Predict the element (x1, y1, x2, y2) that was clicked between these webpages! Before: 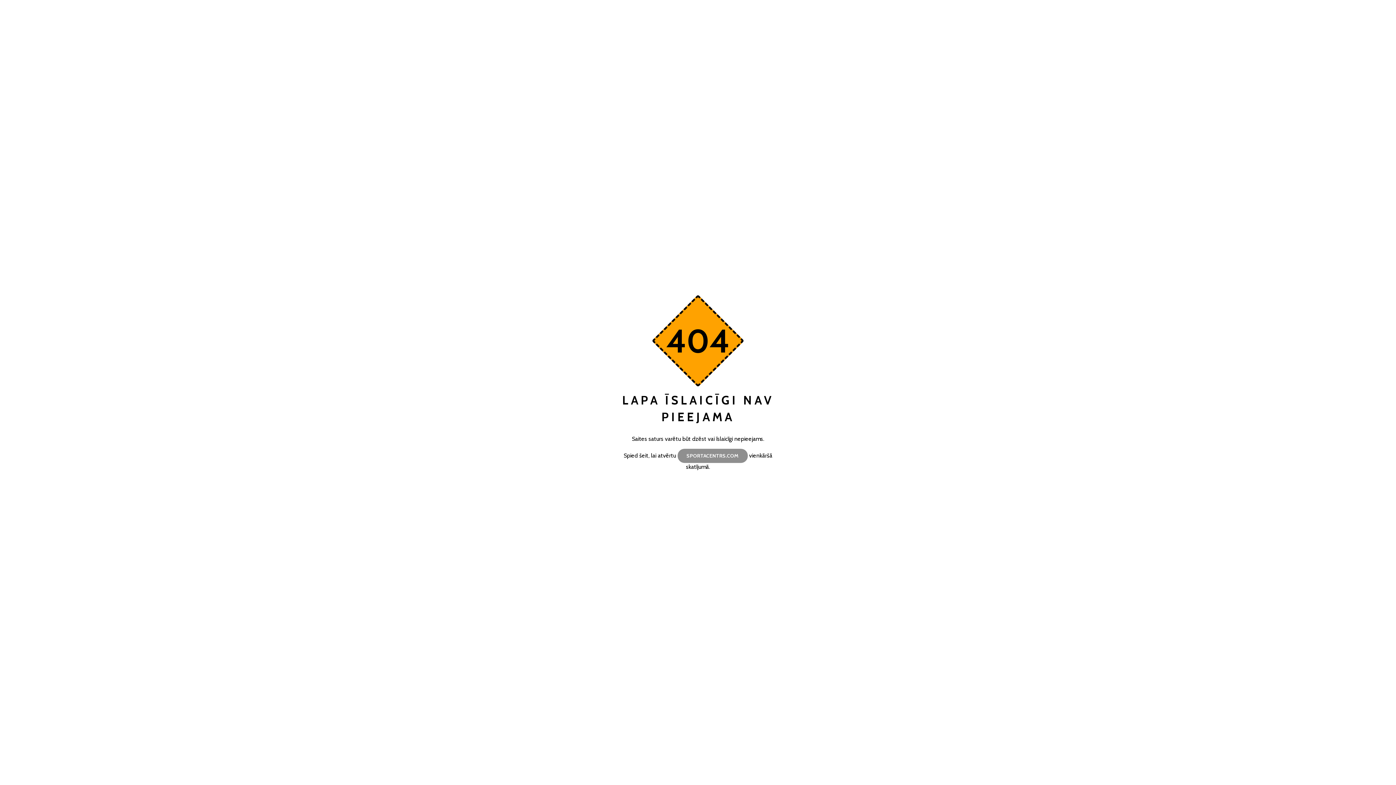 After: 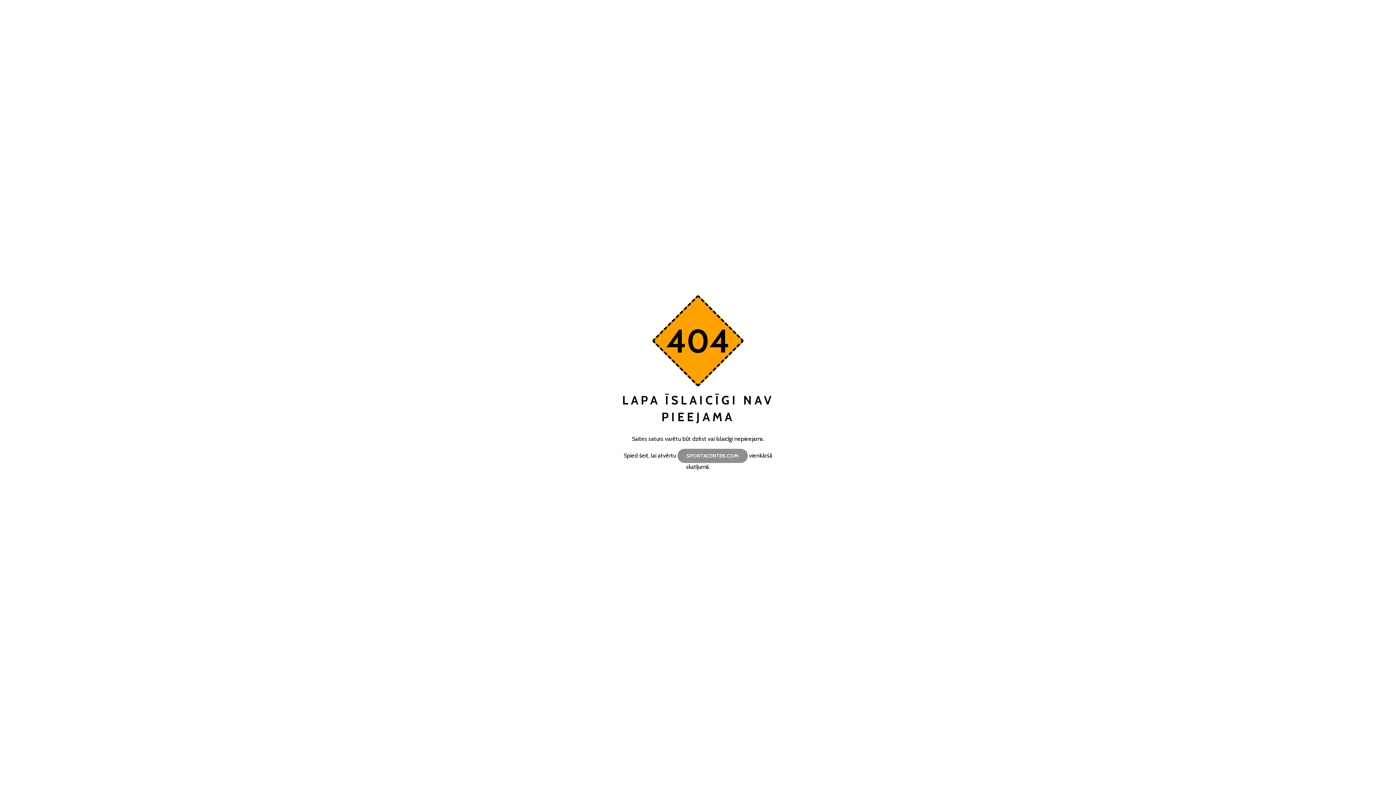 Action: label: SPORTACENTRS.COM bbox: (677, 449, 747, 463)